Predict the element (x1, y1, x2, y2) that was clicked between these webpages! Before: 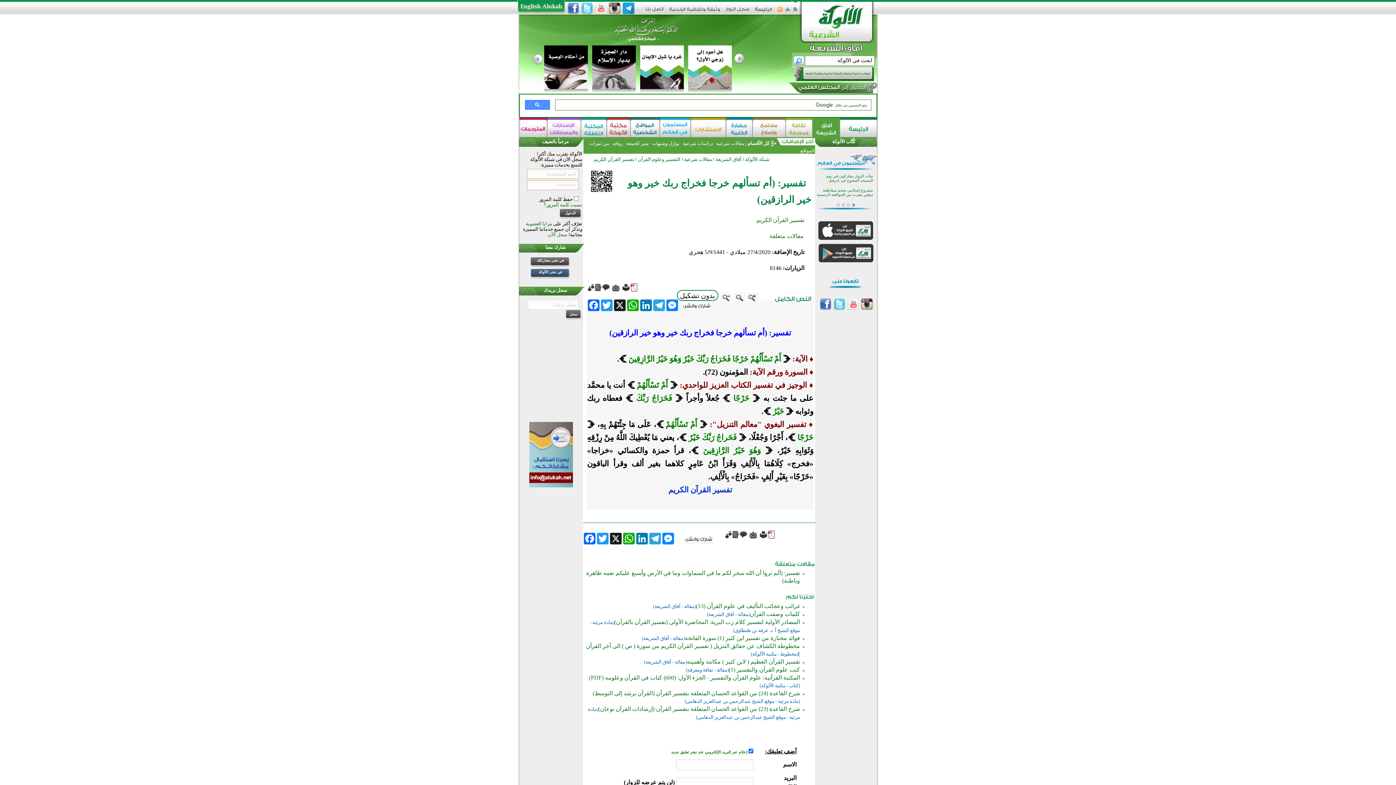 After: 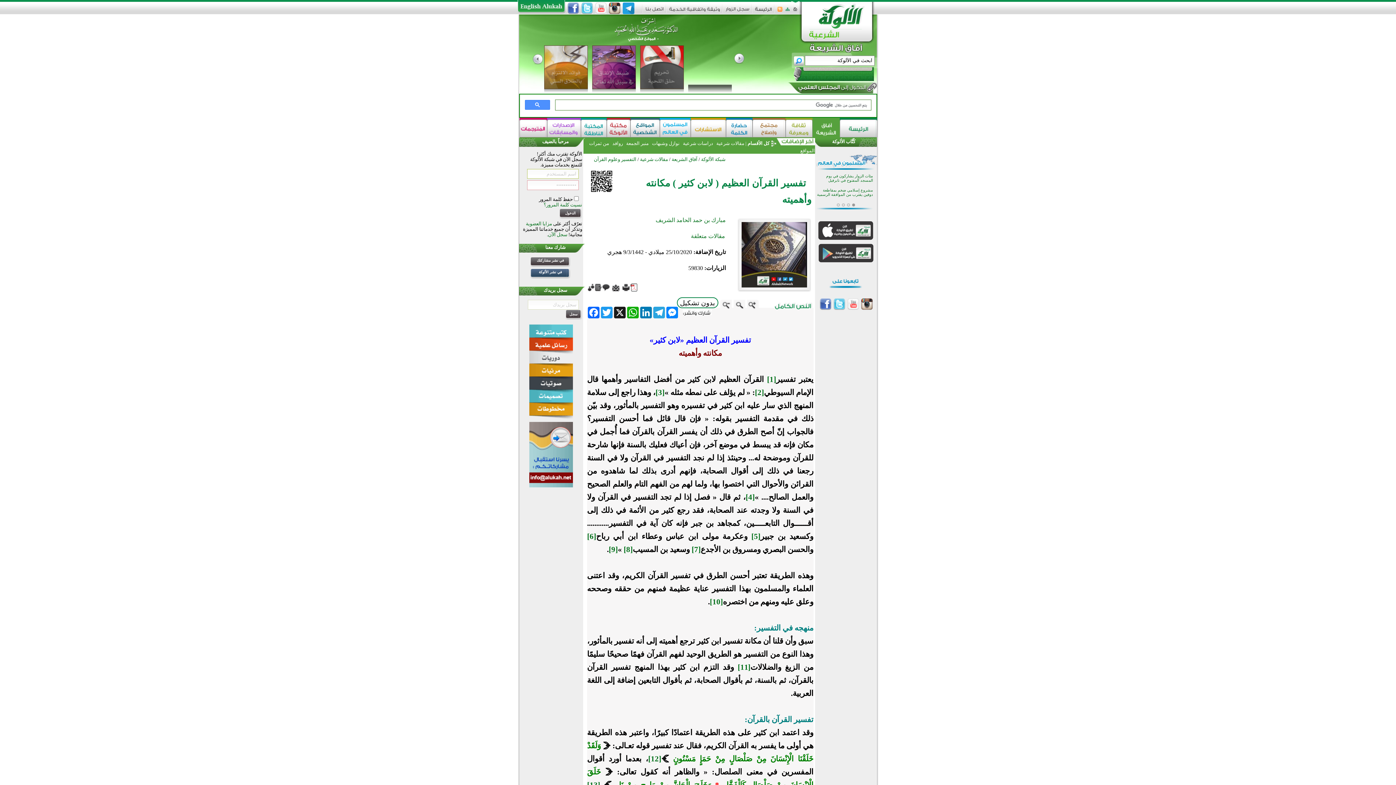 Action: label: تفسير القرآن العظيم ( لابن كثير ) مكانته وأهميته bbox: (687, 658, 800, 665)